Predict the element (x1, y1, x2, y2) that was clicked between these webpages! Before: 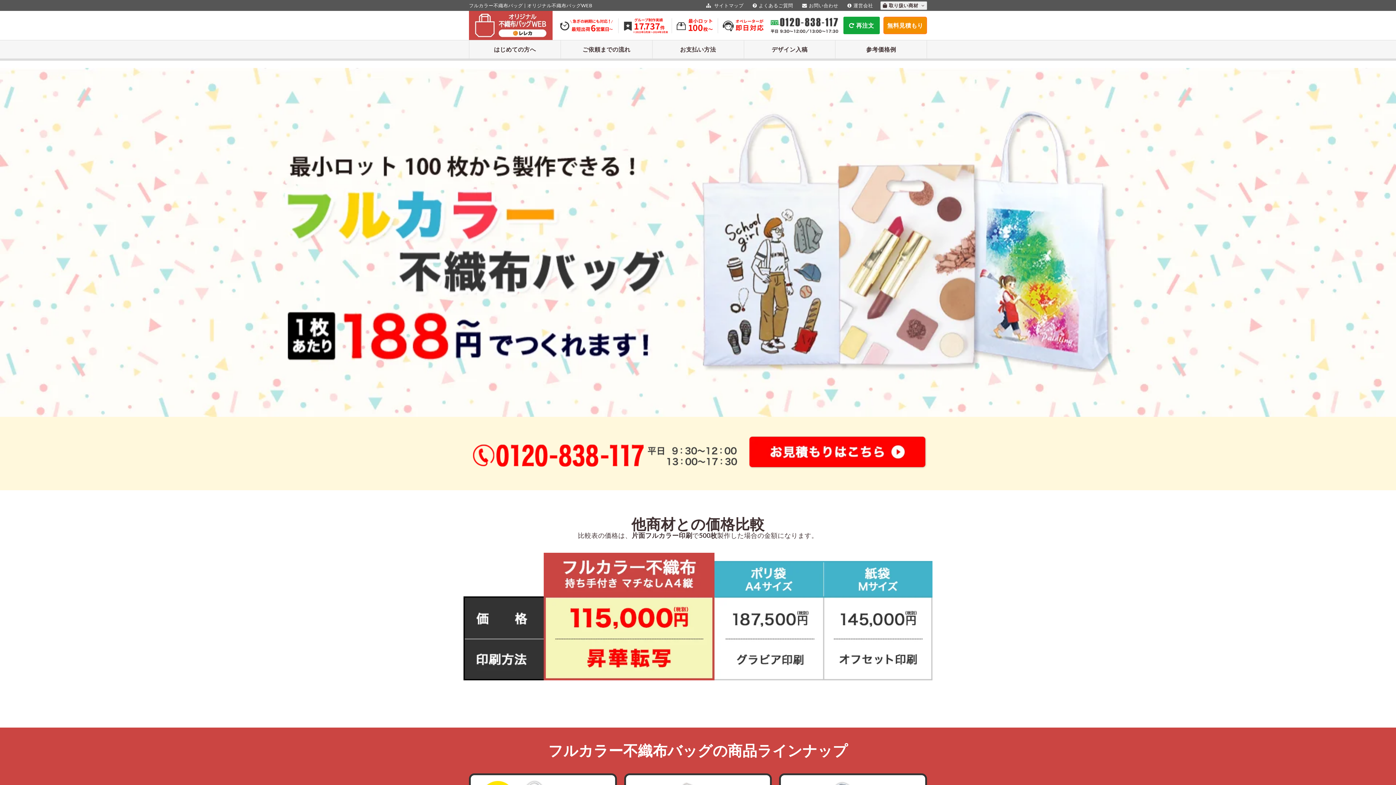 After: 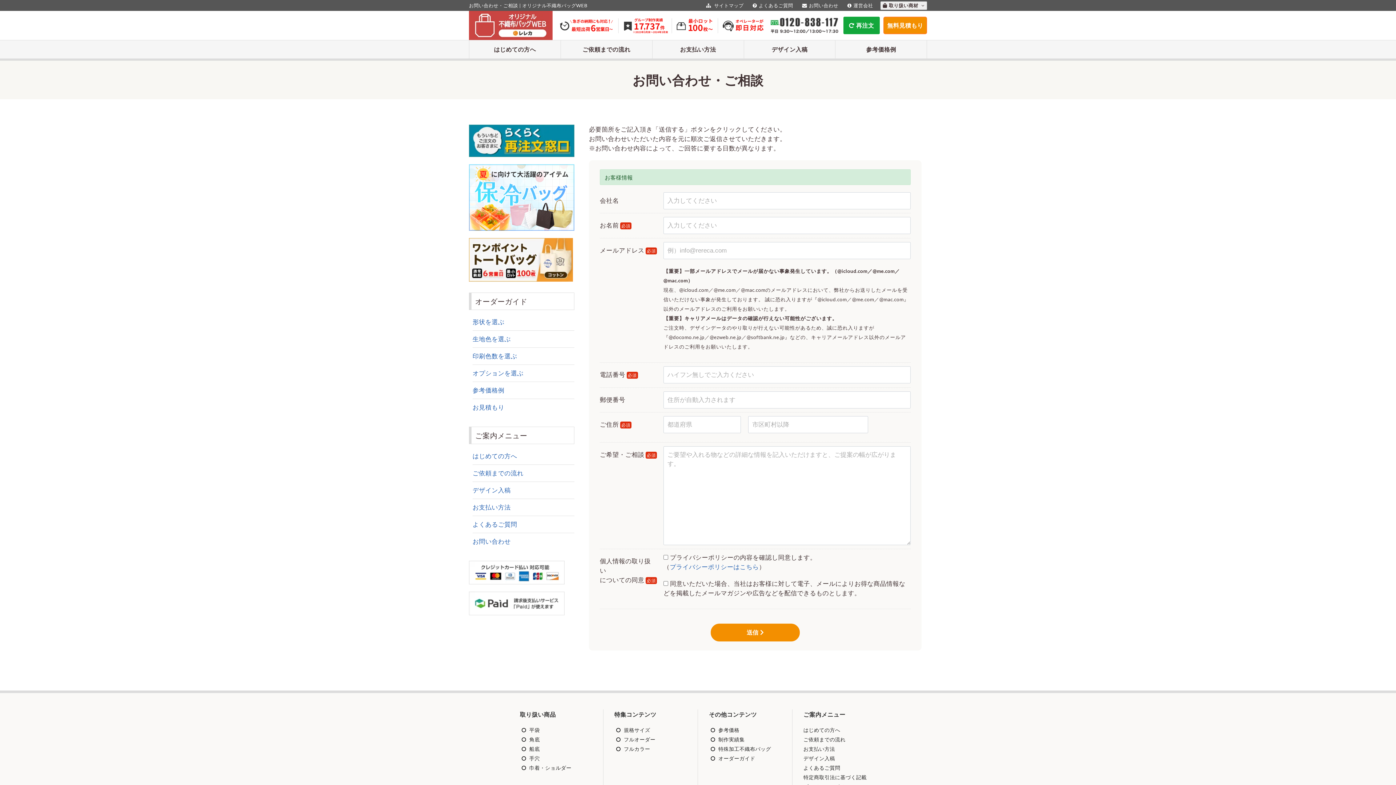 Action: bbox: (800, 2, 838, 8) label: お問い合わせ